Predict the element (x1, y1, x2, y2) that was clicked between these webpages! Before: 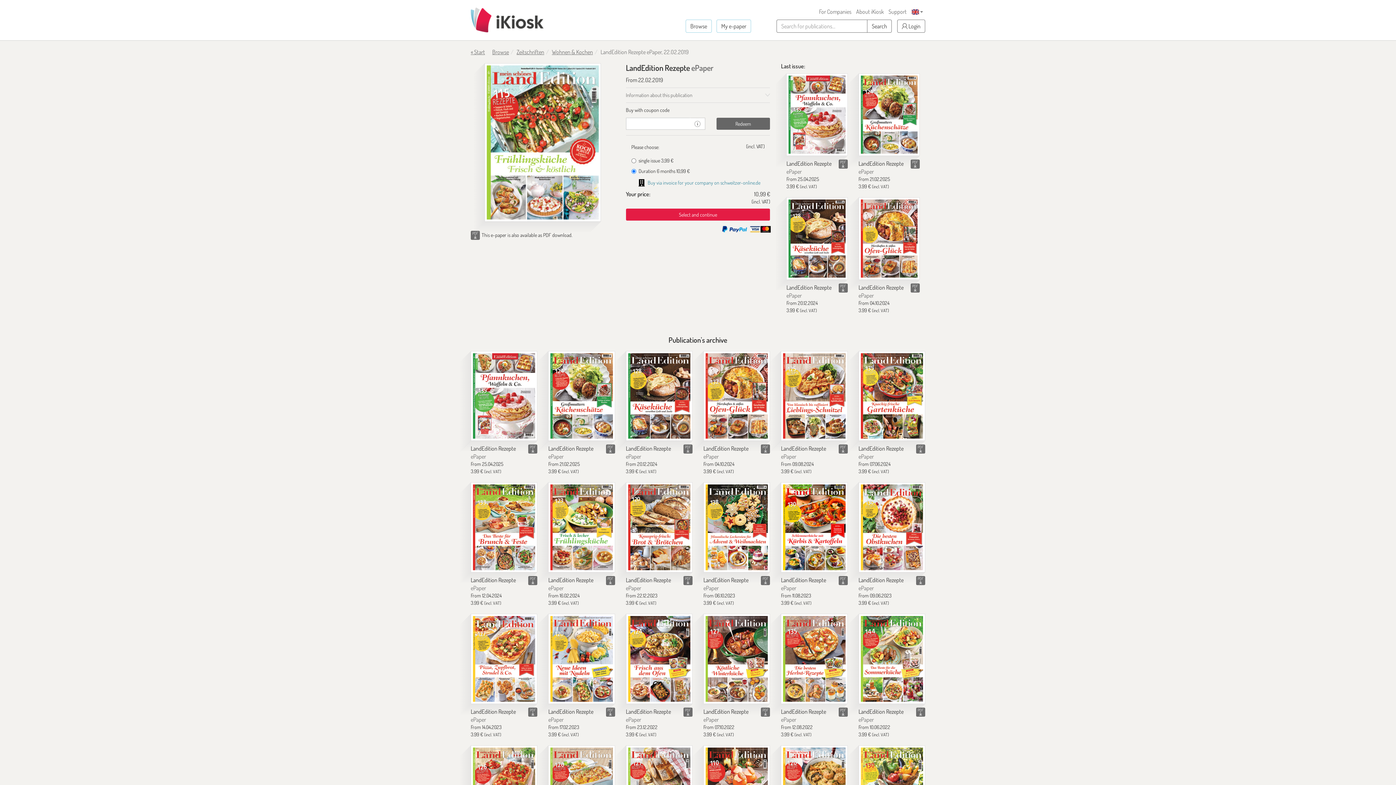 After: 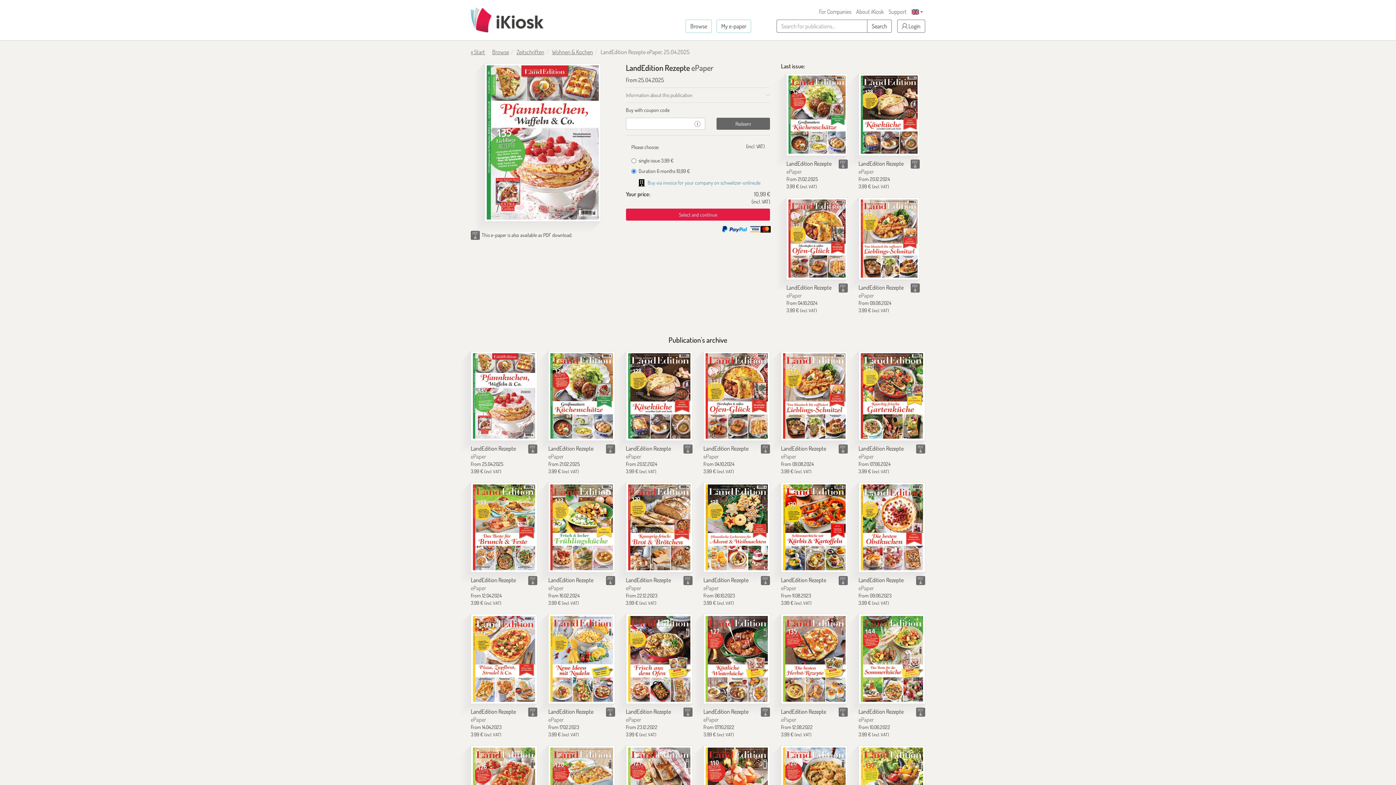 Action: bbox: (470, 351, 537, 441) label: LandEdition Rezepte